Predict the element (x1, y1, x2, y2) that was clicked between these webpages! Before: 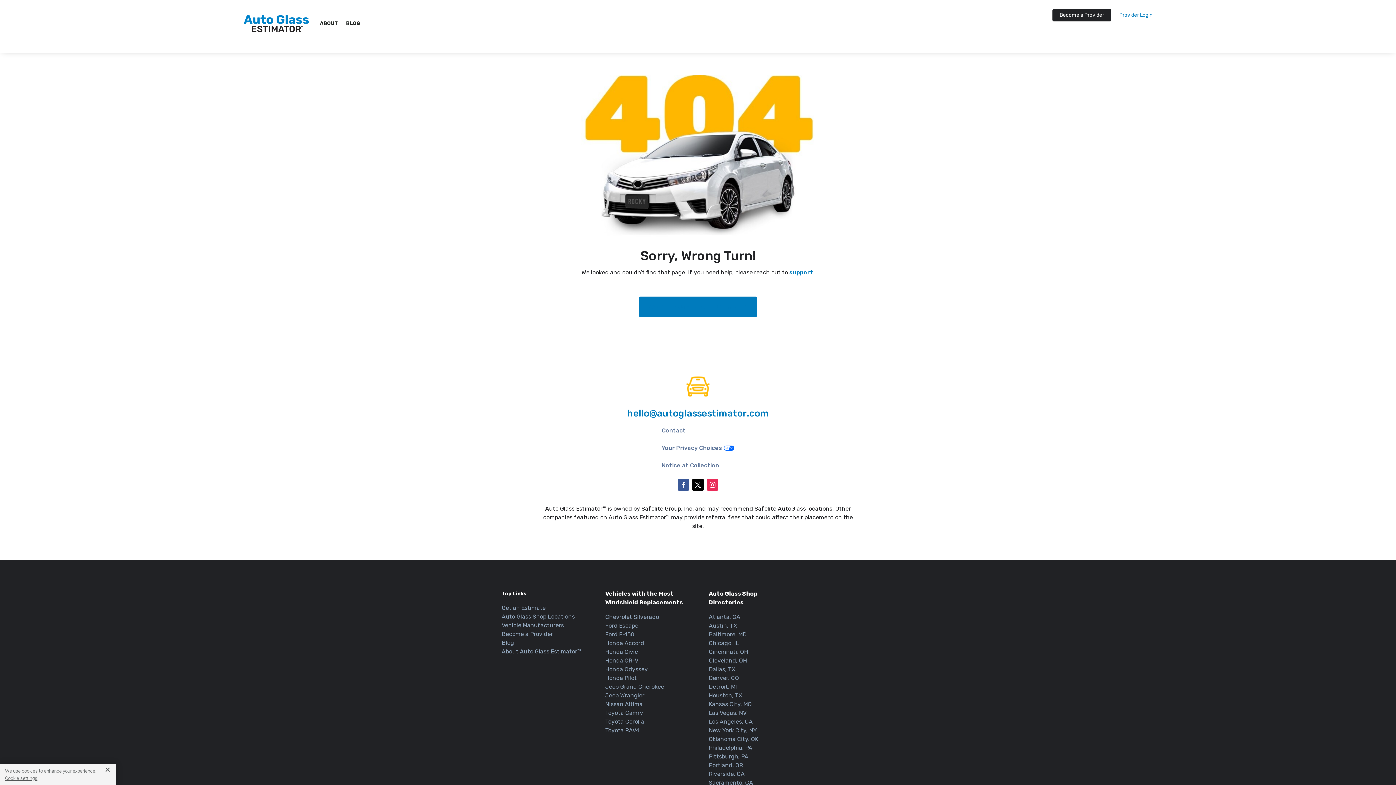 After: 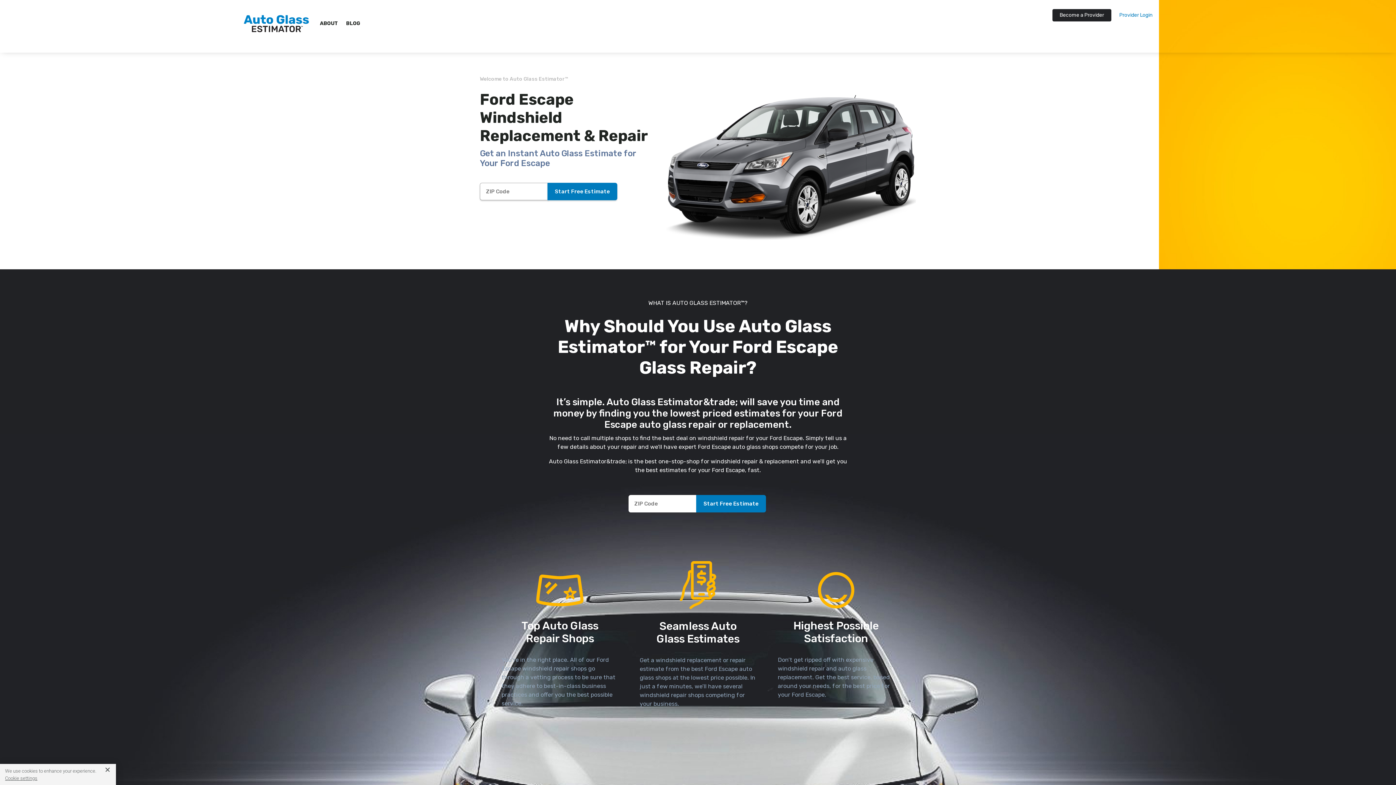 Action: label: Ford Escape bbox: (605, 622, 638, 629)